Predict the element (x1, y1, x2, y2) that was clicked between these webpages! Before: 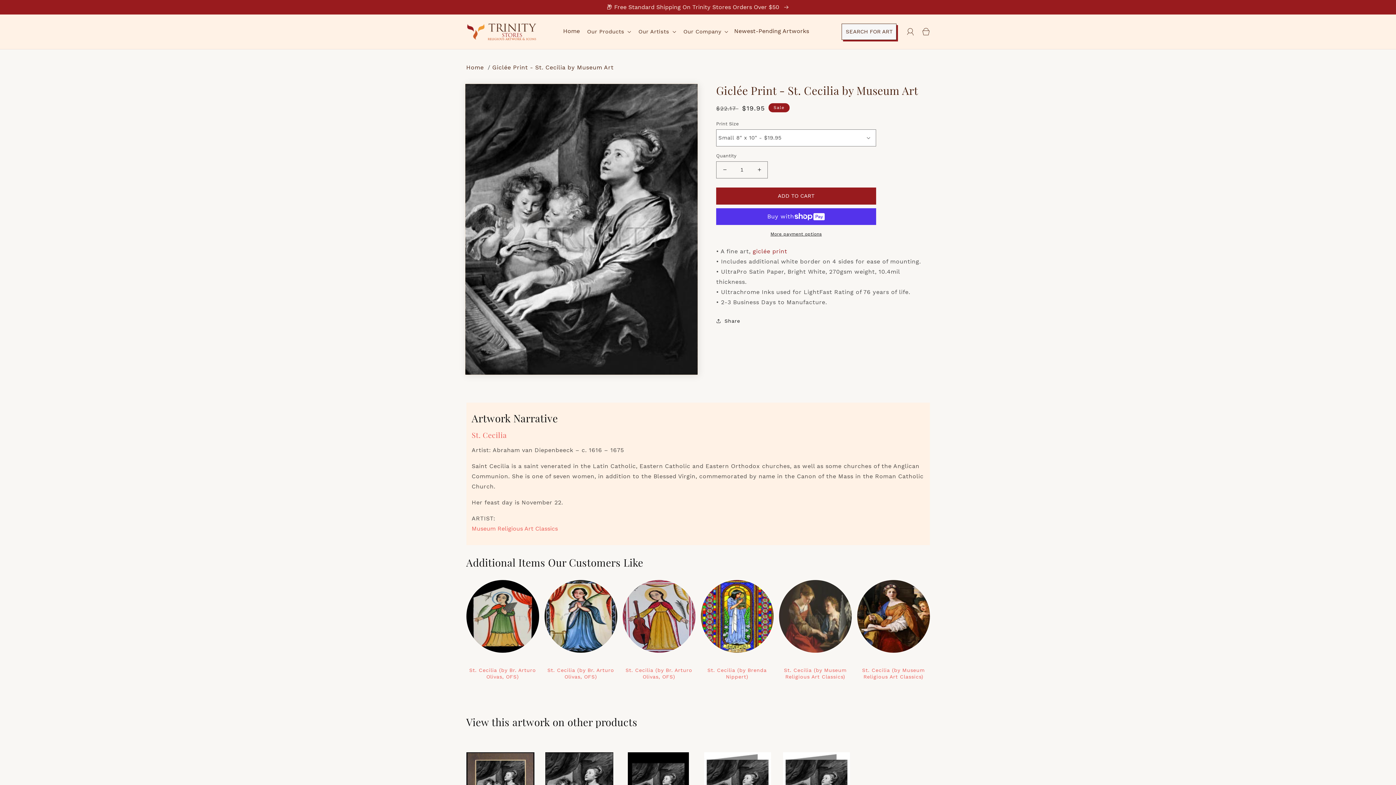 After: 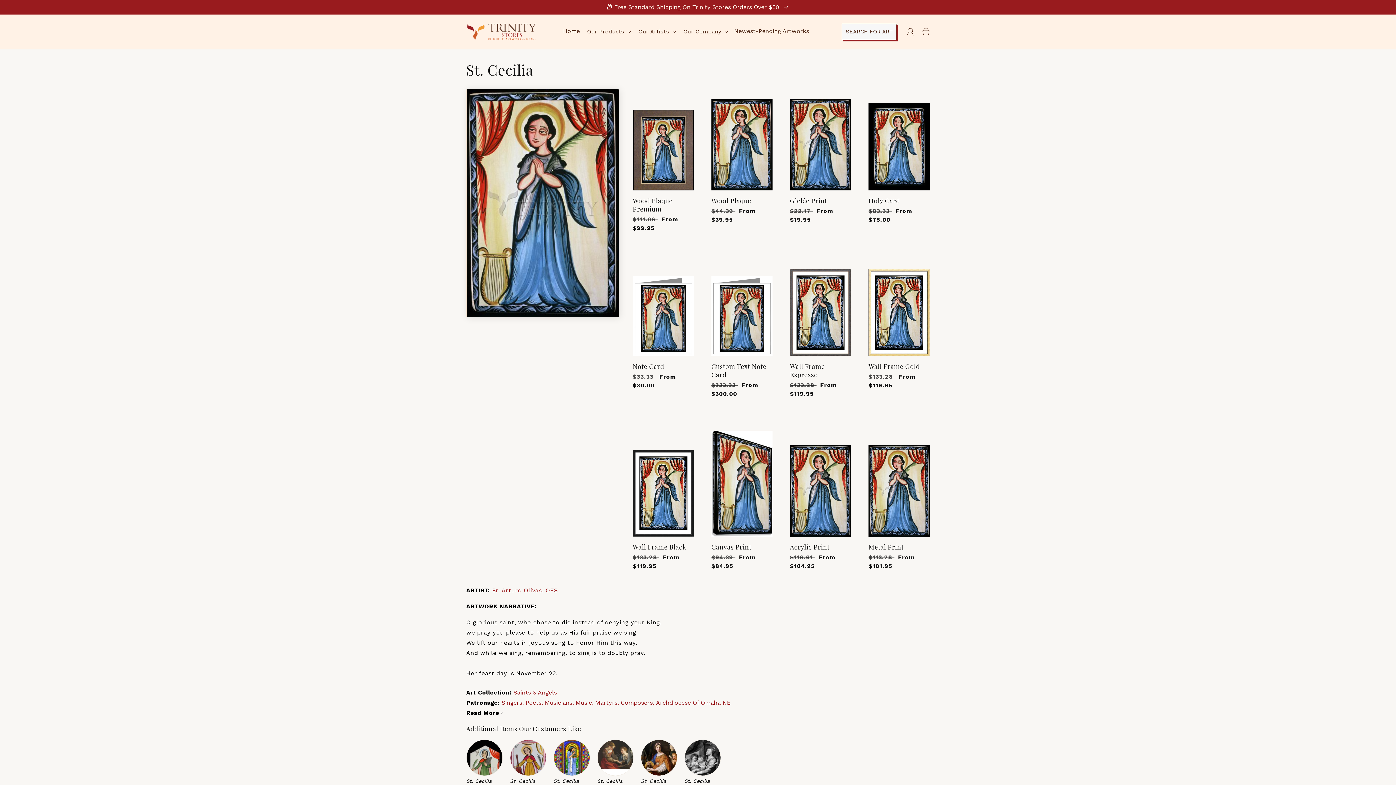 Action: label: St. Cecilia (by Br. Arturo Olivas, OFS) bbox: (544, 580, 617, 680)